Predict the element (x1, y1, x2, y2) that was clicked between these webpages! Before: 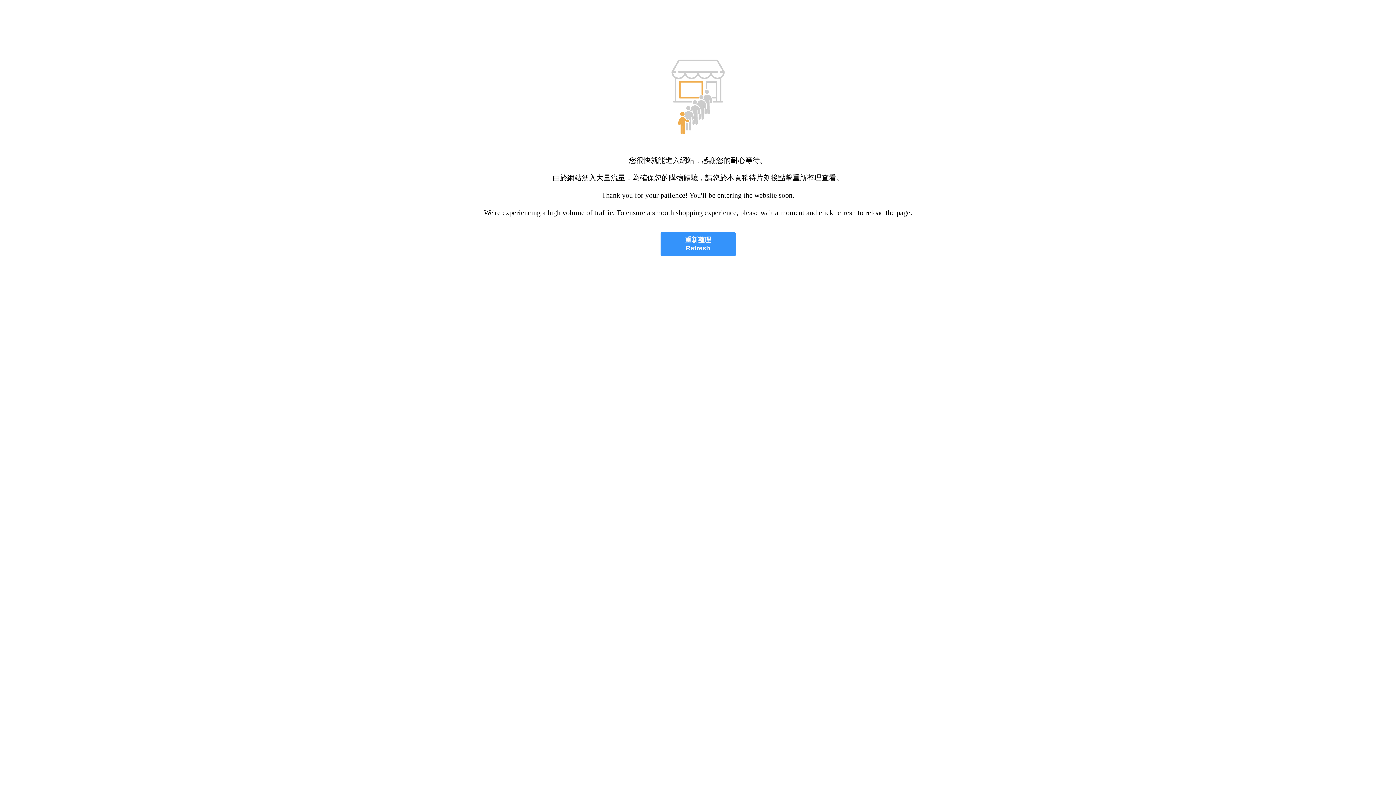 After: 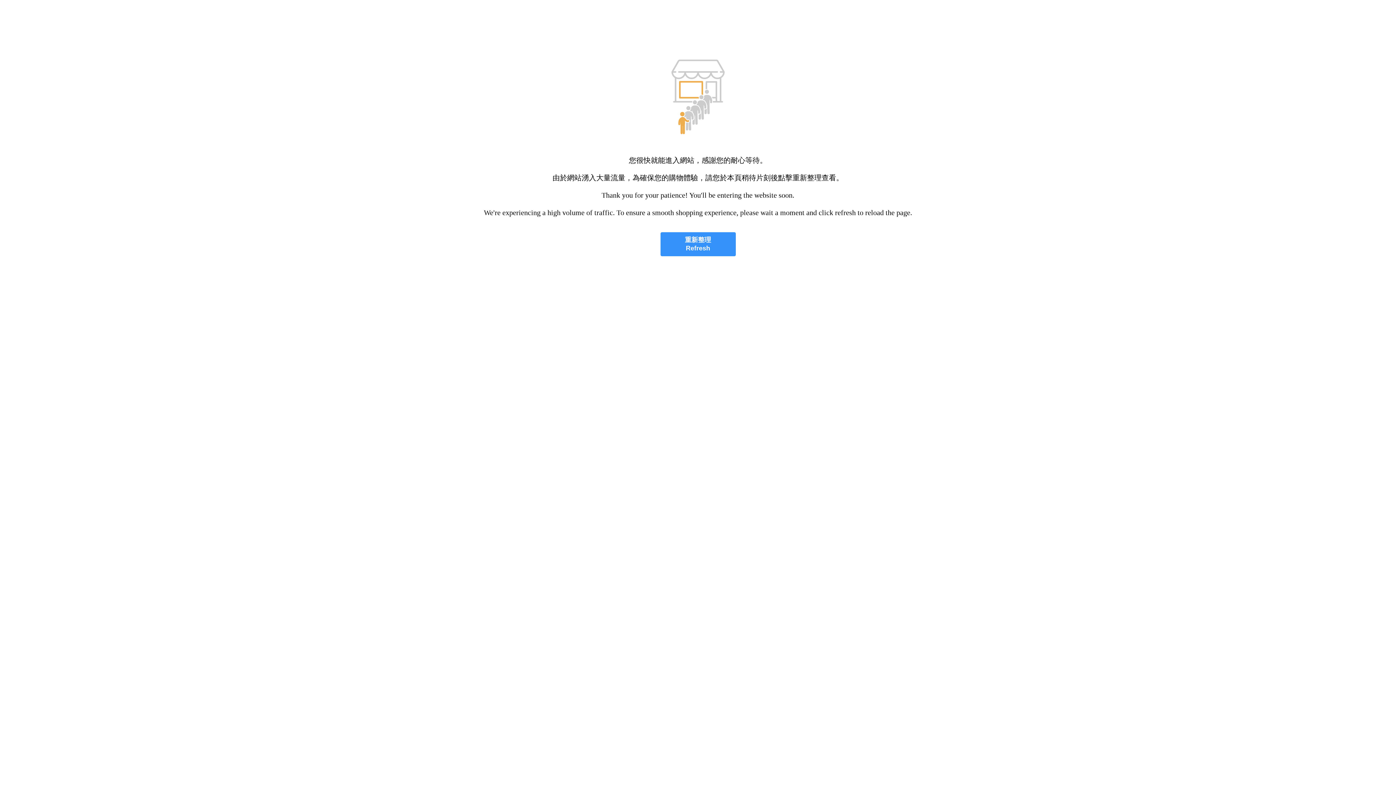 Action: bbox: (660, 232, 735, 256) label: 重新整理
Refresh